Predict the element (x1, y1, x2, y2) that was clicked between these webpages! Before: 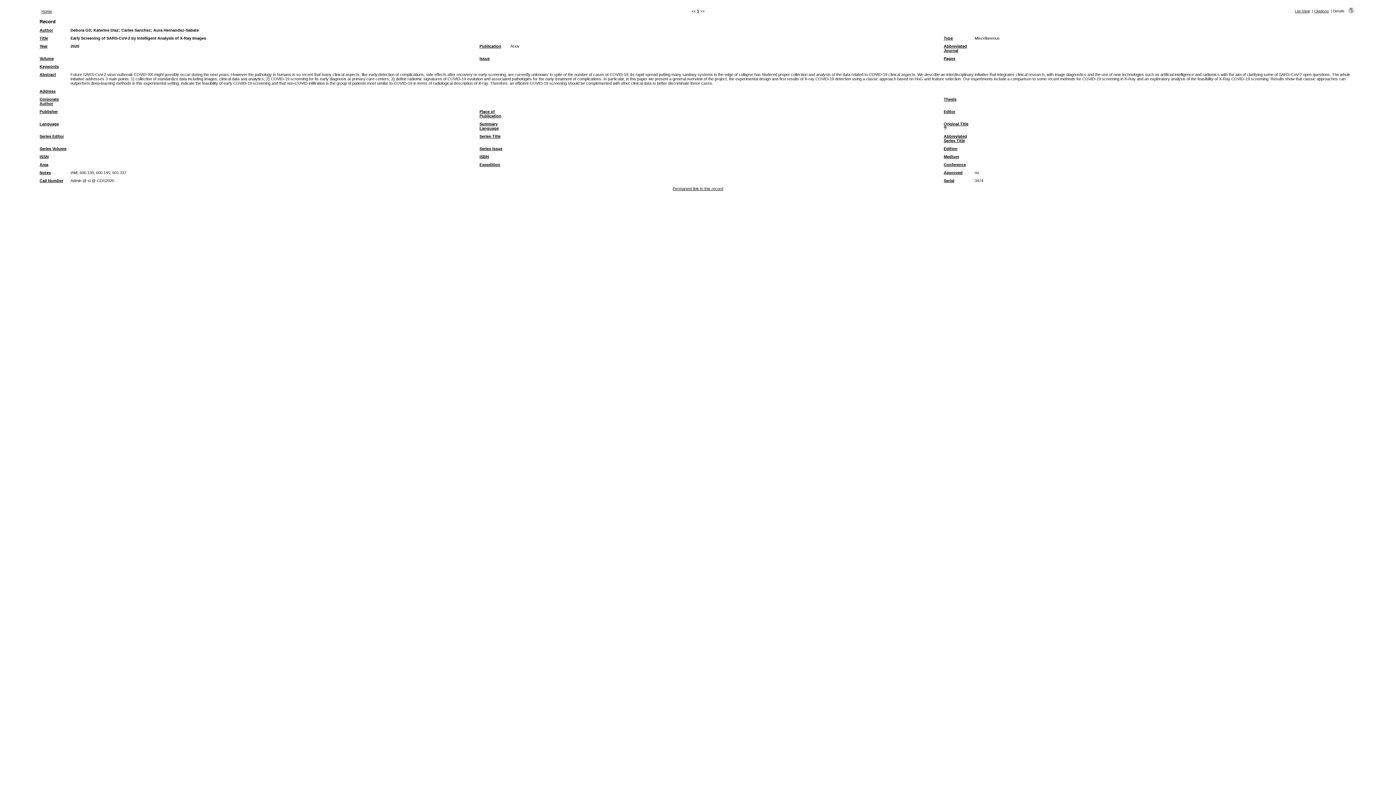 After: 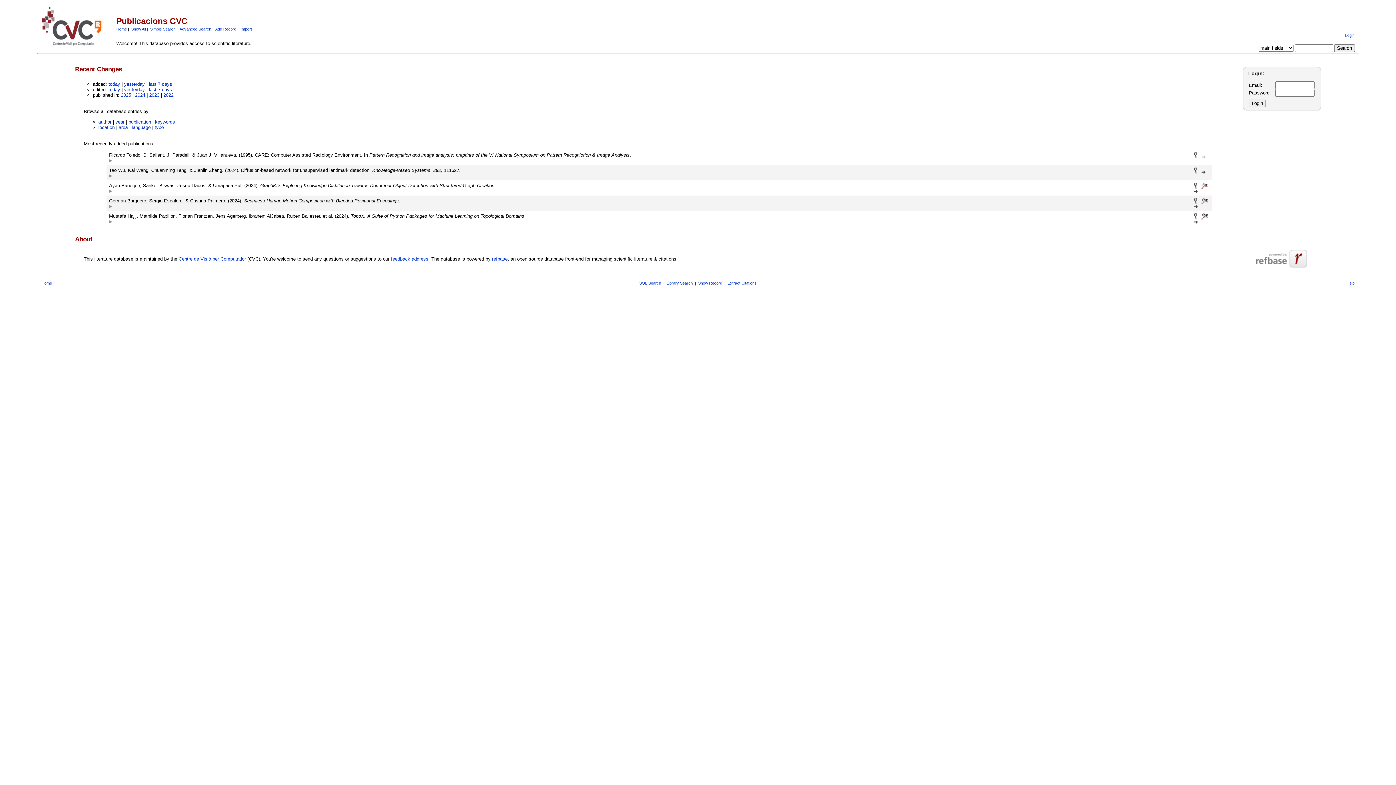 Action: label: Home bbox: (41, 9, 52, 13)